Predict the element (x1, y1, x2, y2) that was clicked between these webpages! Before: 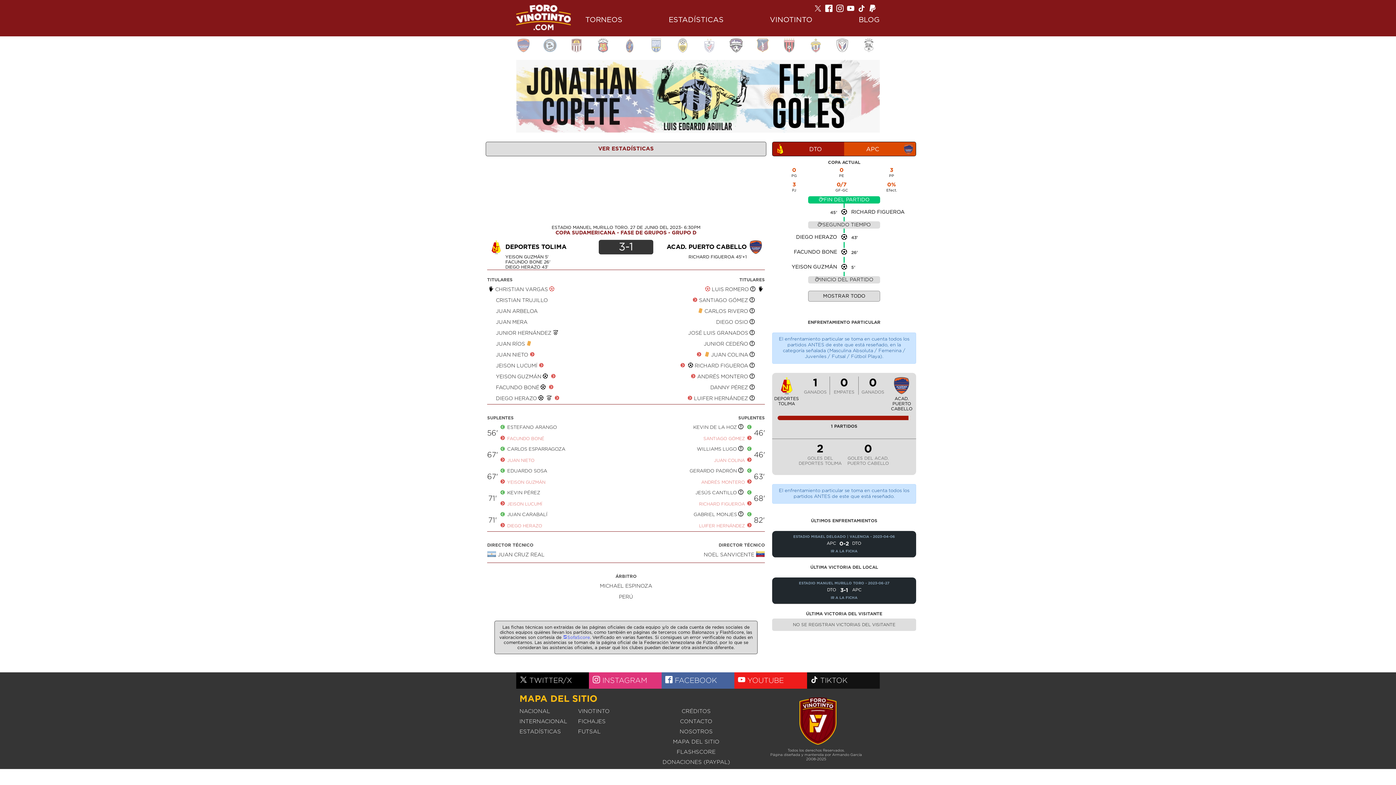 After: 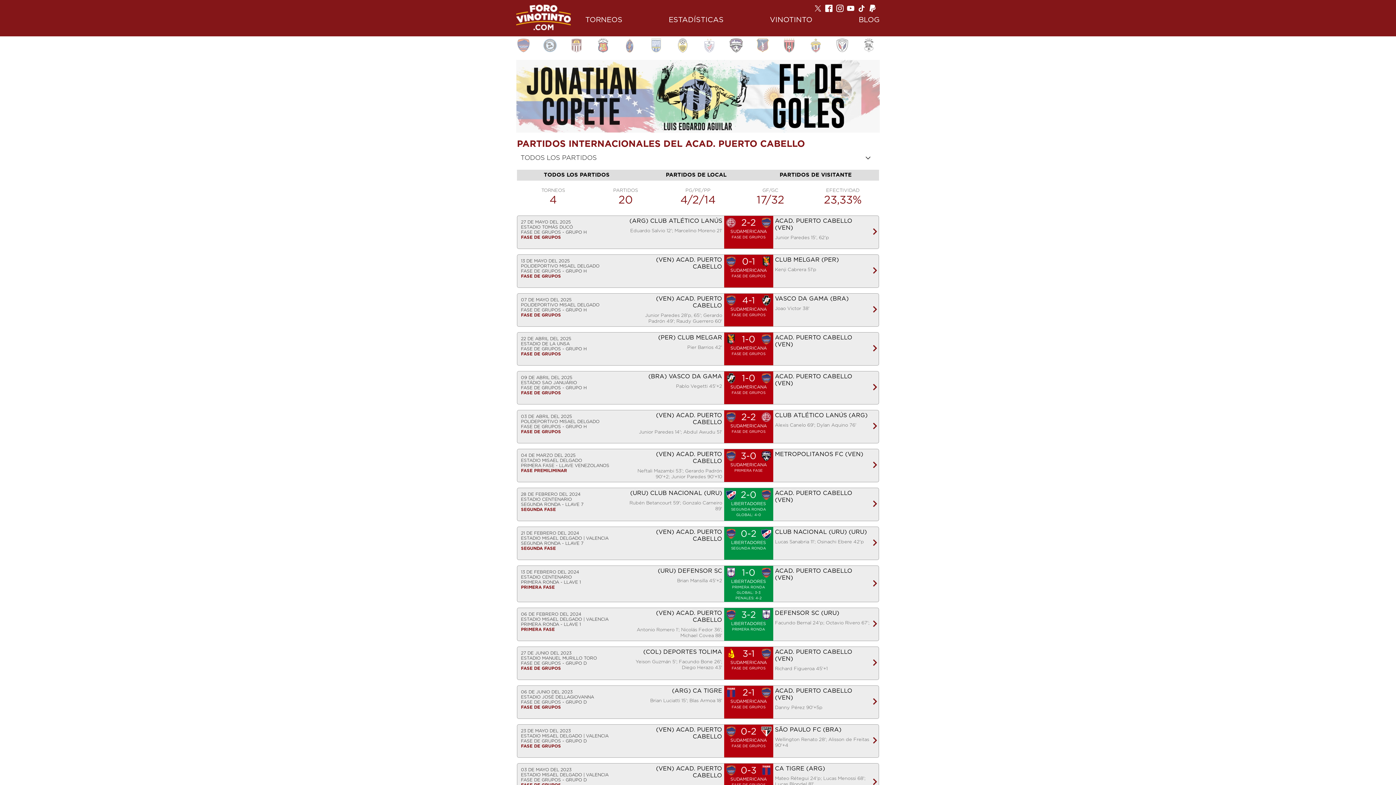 Action: bbox: (892, 389, 911, 396)